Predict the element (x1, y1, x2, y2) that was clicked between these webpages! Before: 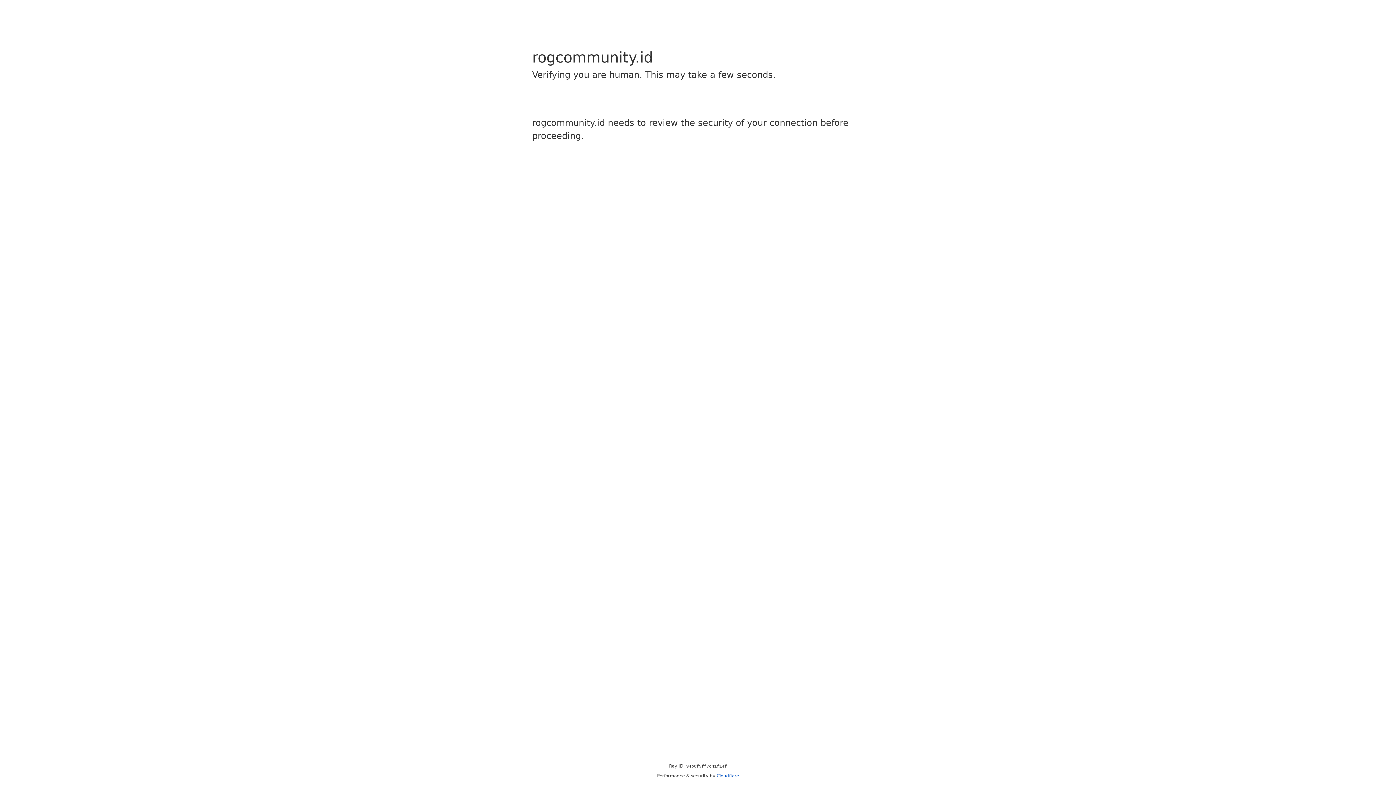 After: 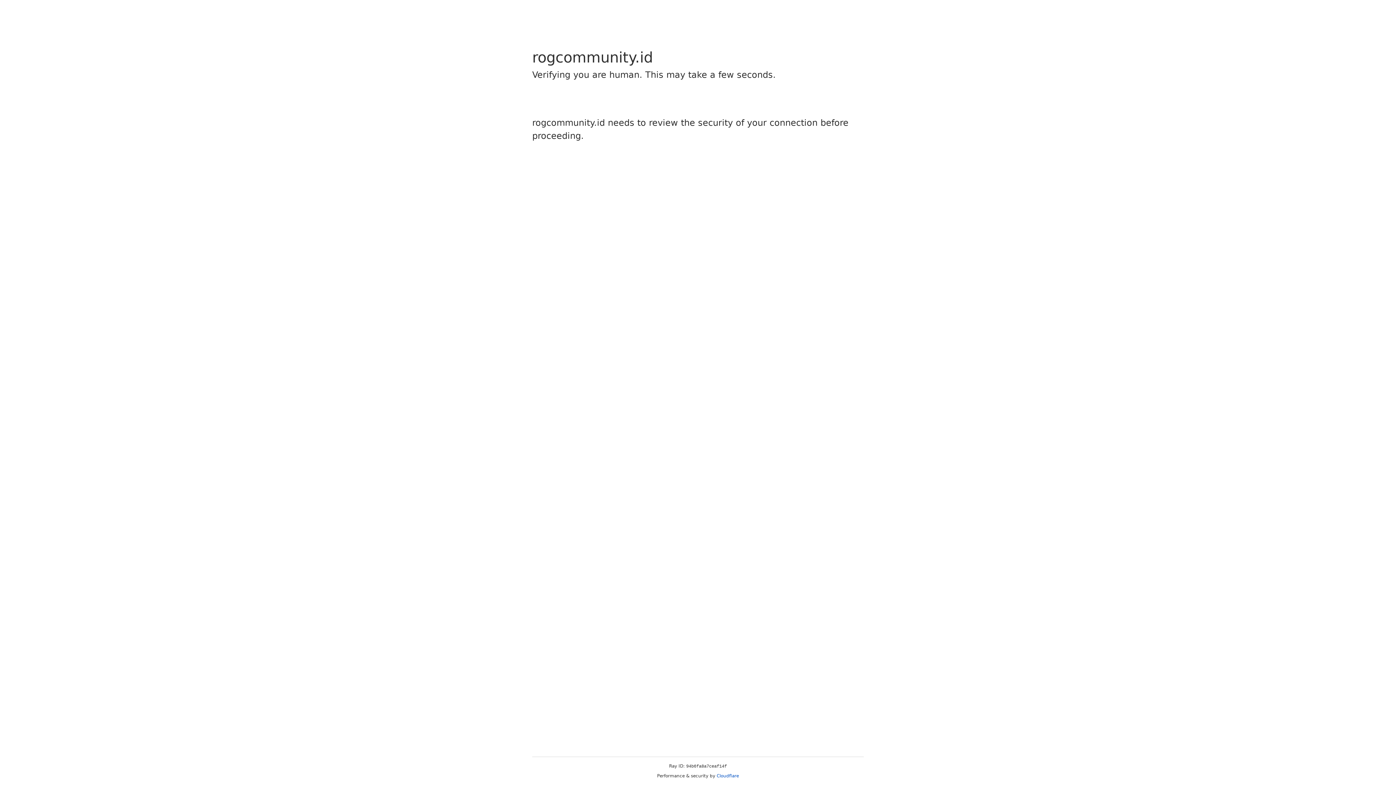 Action: label: Cloudflare bbox: (716, 773, 739, 778)